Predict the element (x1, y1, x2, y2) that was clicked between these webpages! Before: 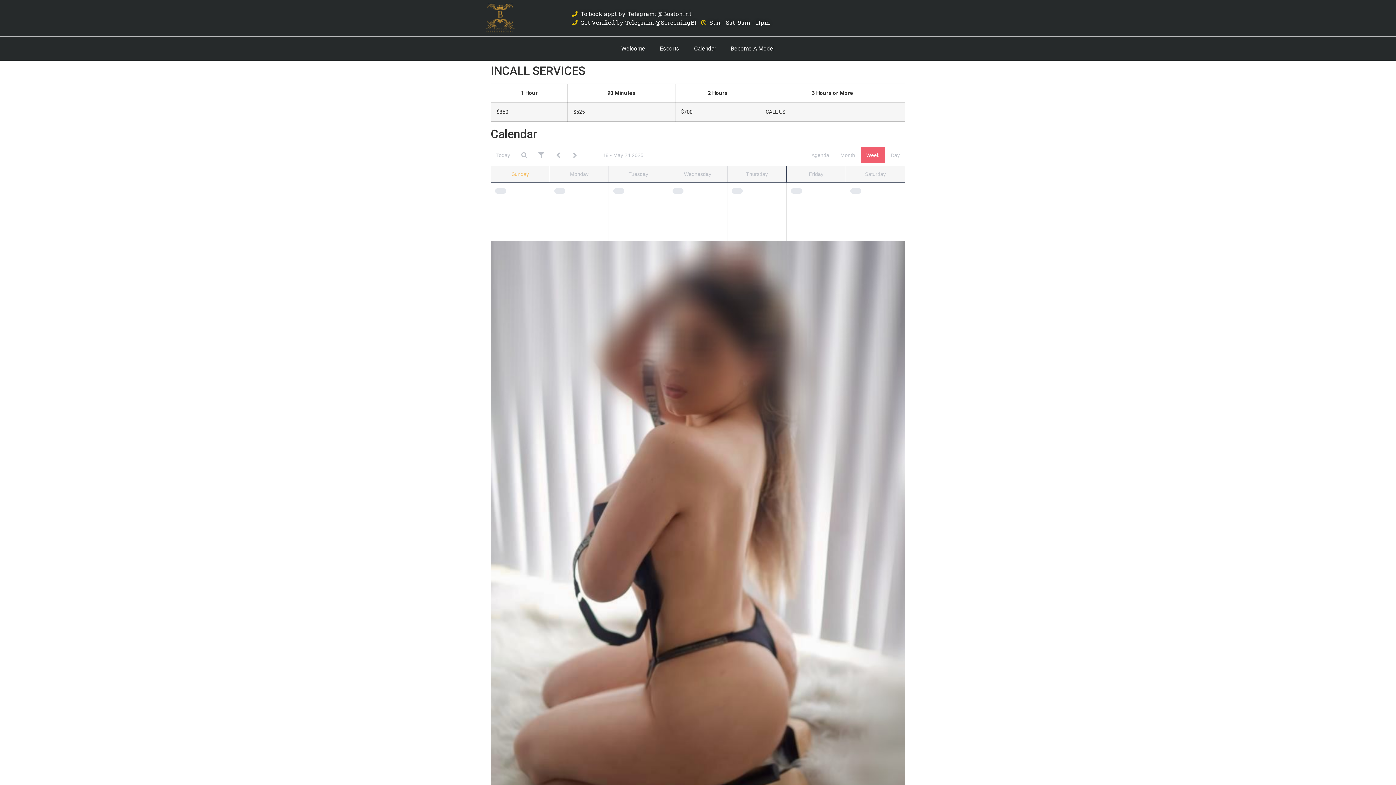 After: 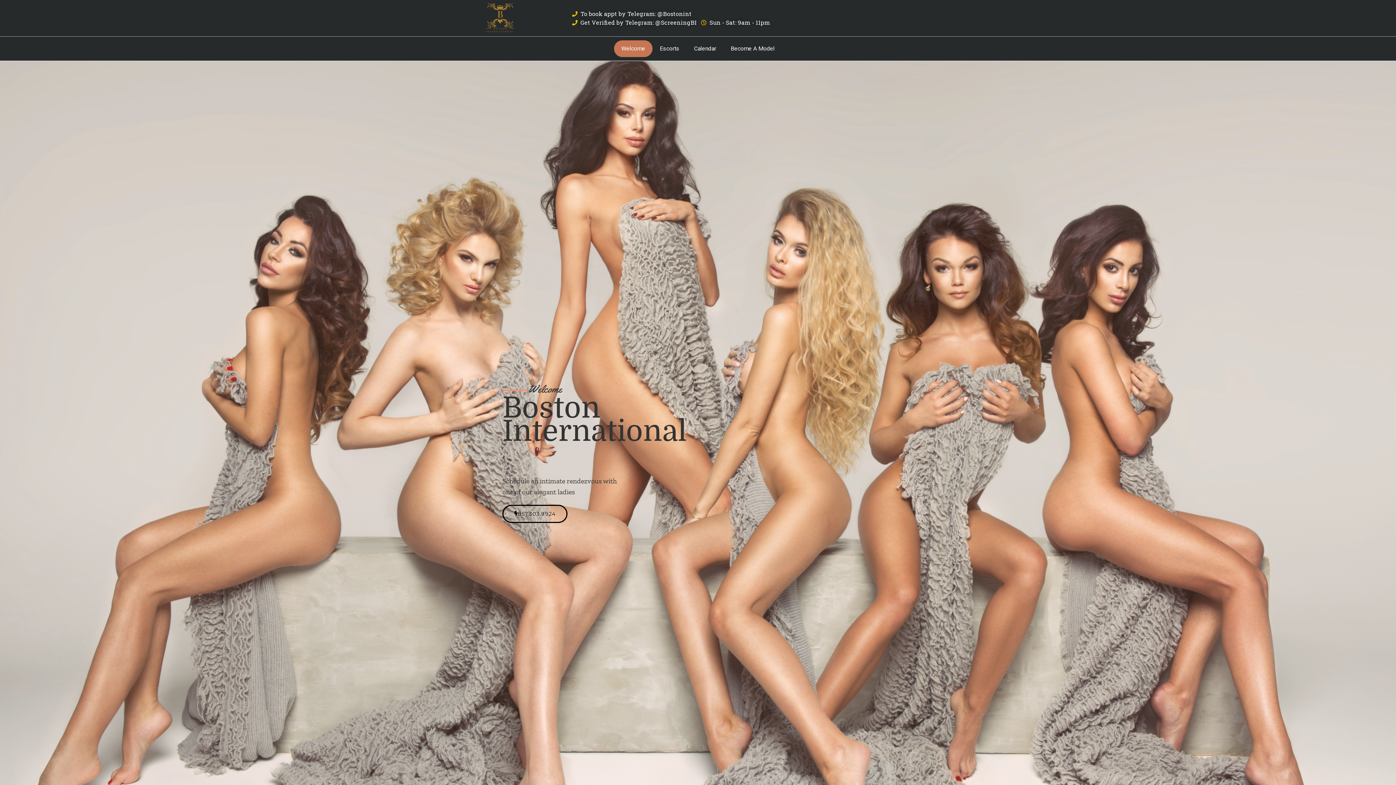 Action: label: Welcome bbox: (614, 40, 652, 57)